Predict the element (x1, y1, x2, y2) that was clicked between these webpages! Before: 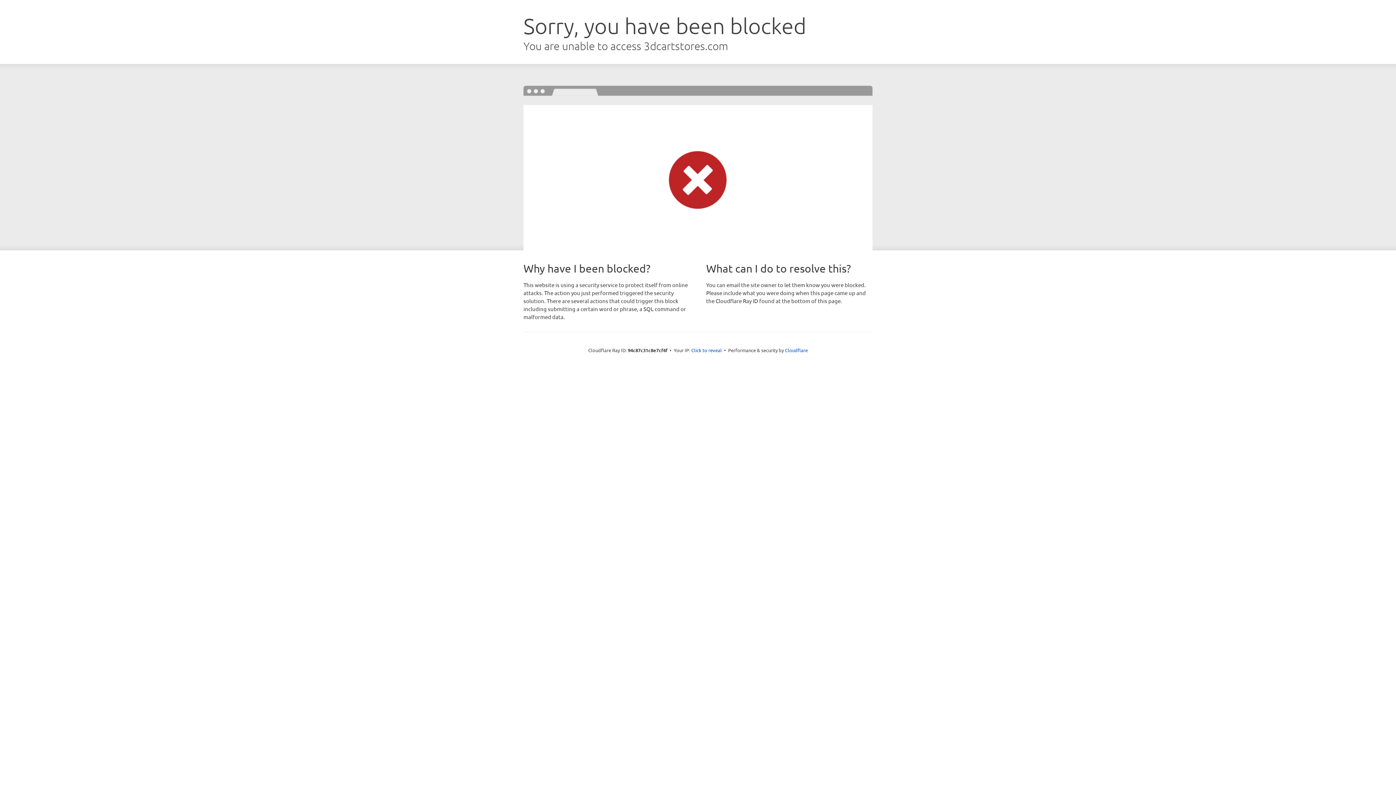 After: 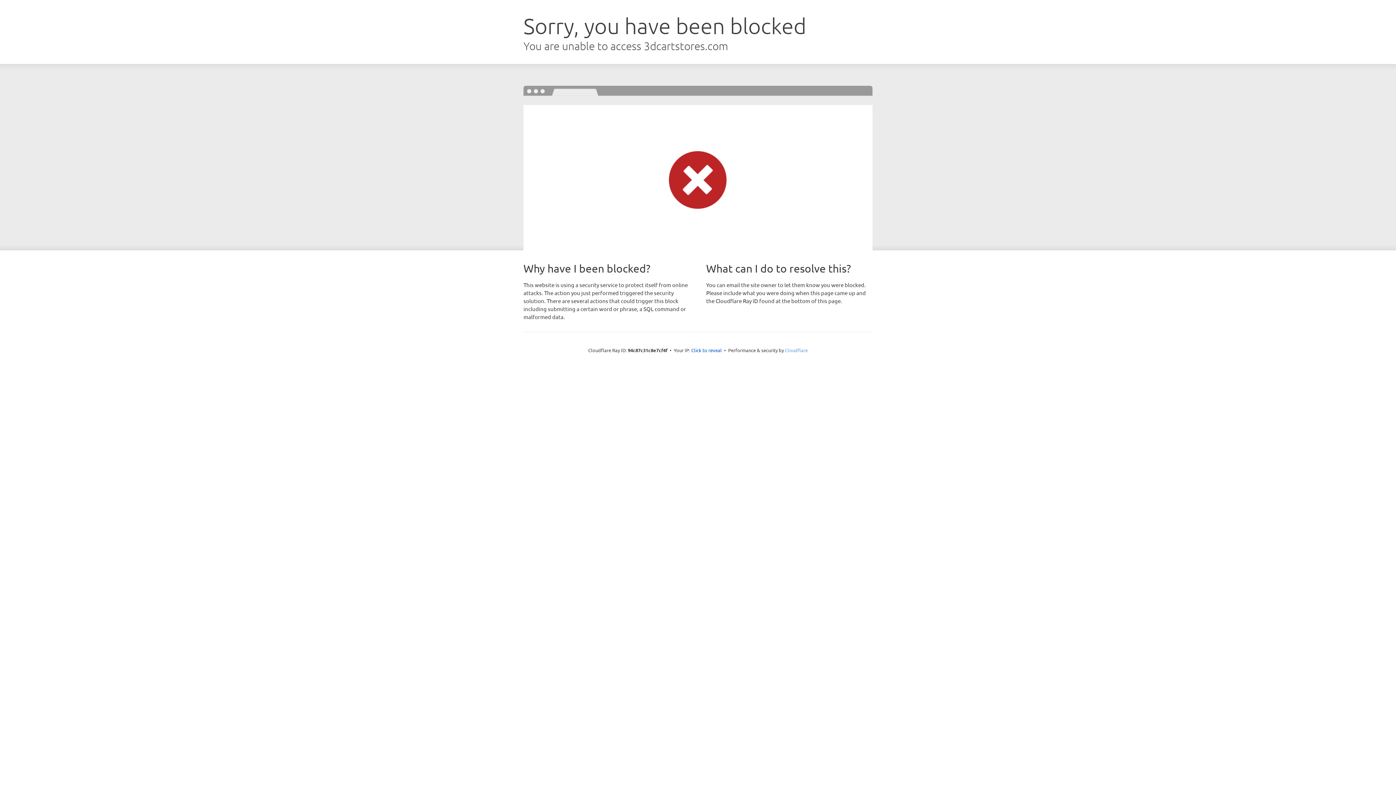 Action: label: Cloudflare bbox: (785, 347, 808, 353)